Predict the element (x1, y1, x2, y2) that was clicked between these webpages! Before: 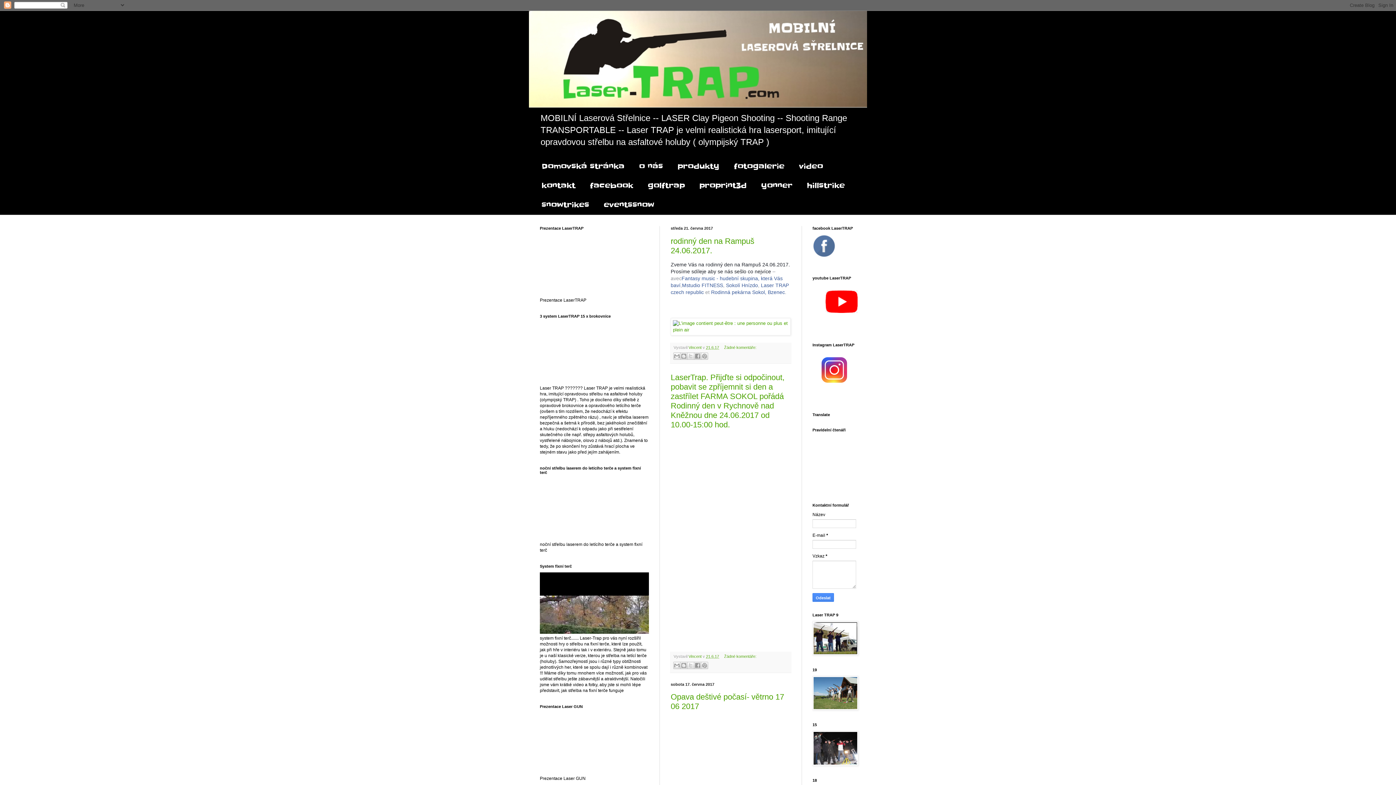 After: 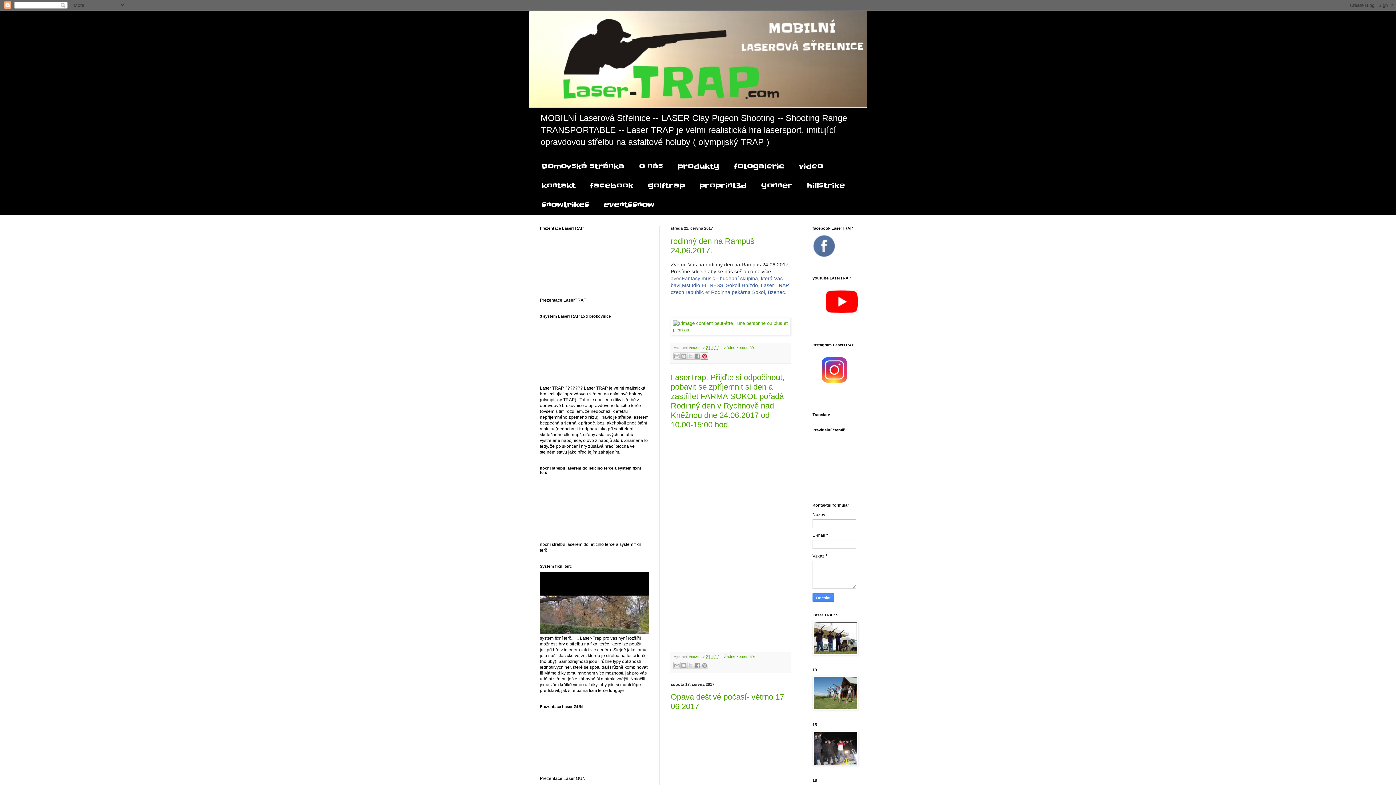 Action: label: Sdílet na Pinterestu bbox: (701, 352, 708, 360)